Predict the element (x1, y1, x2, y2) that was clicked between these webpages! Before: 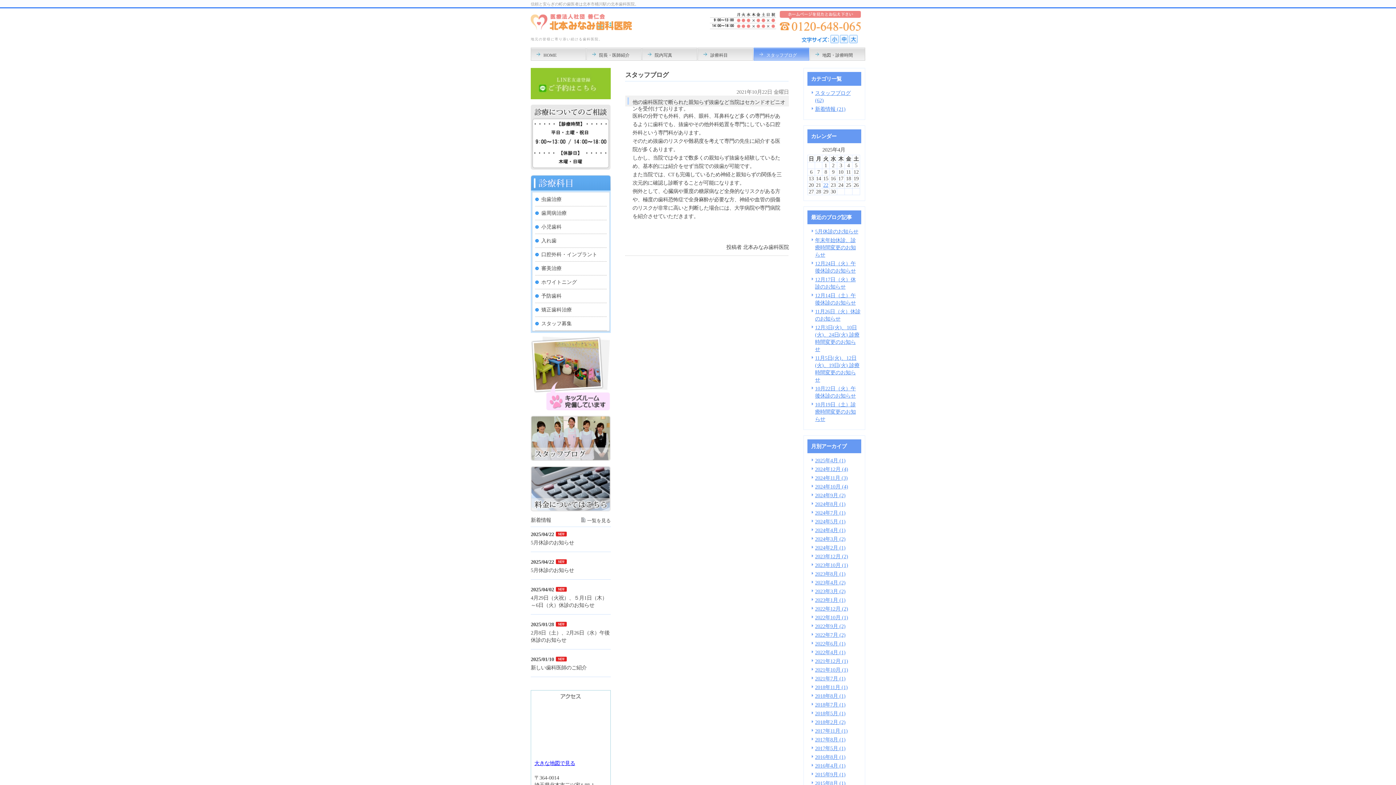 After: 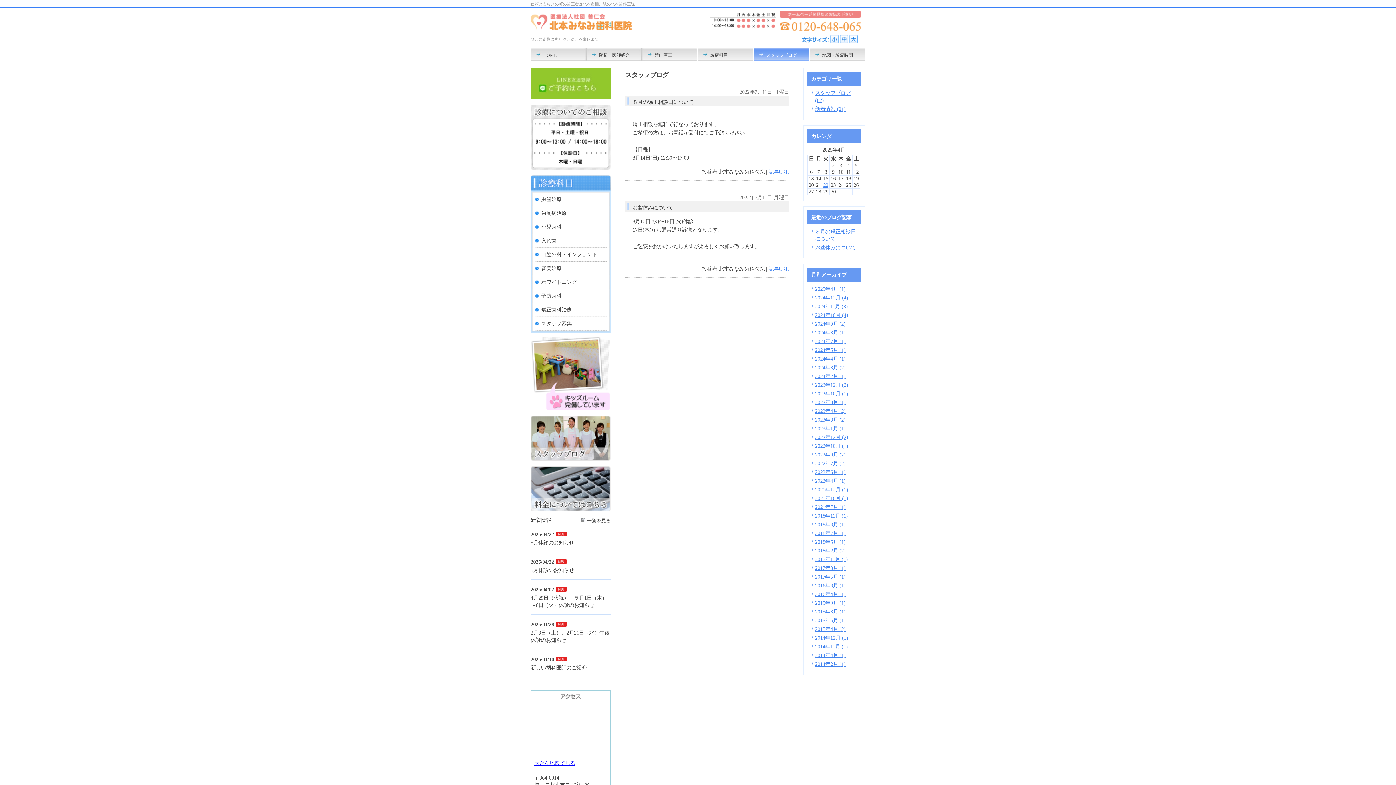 Action: bbox: (815, 632, 845, 638) label: 2022年7月 (2)